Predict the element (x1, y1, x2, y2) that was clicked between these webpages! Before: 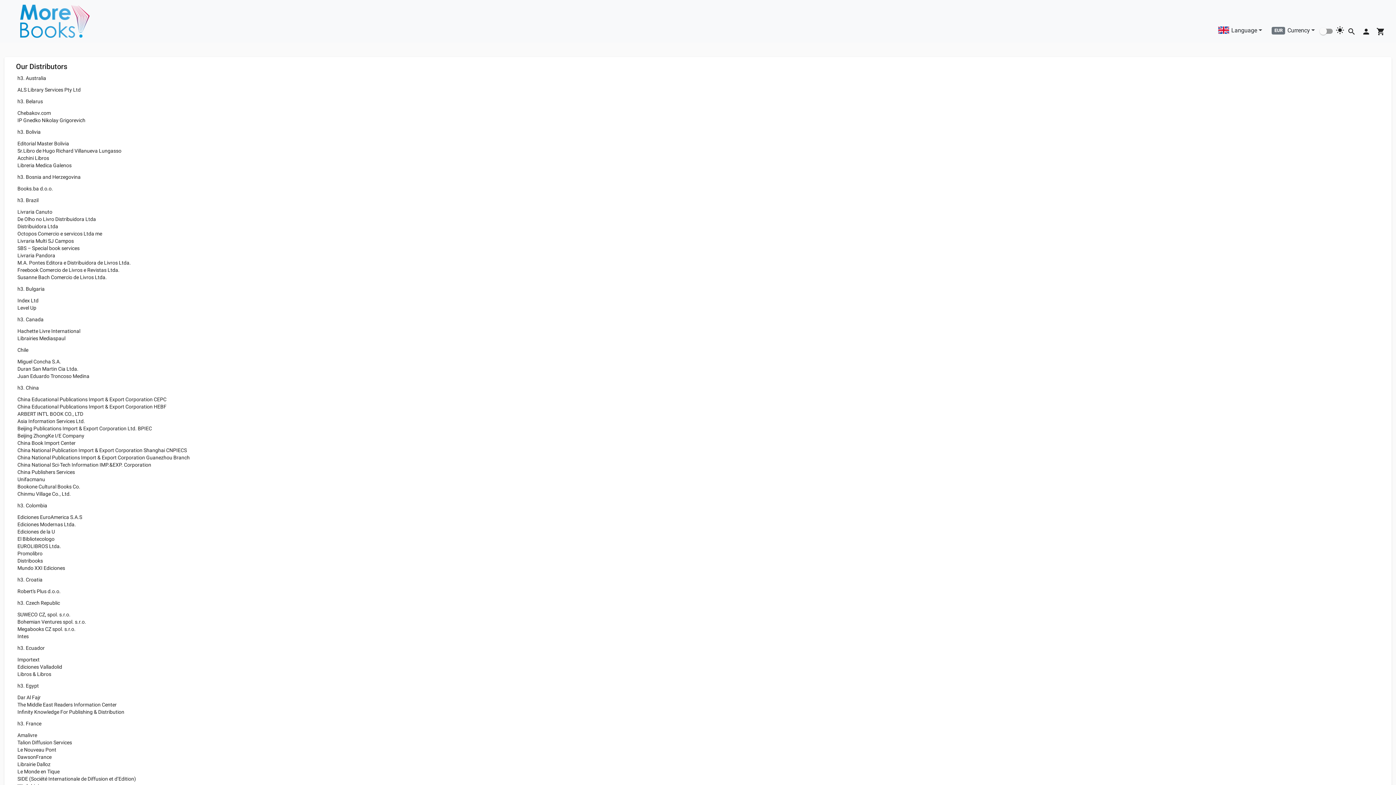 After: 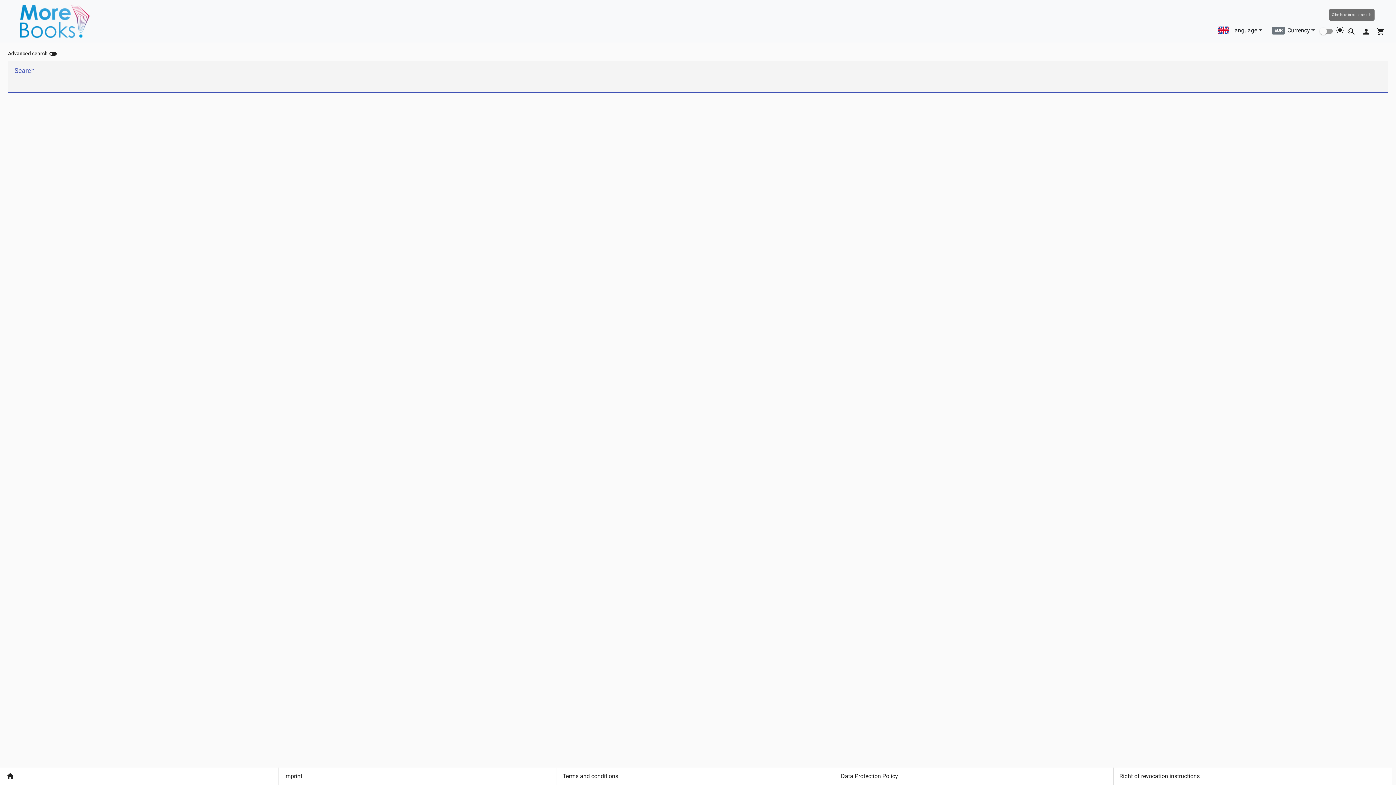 Action: bbox: (1344, 22, 1359, 37) label: Cart icon